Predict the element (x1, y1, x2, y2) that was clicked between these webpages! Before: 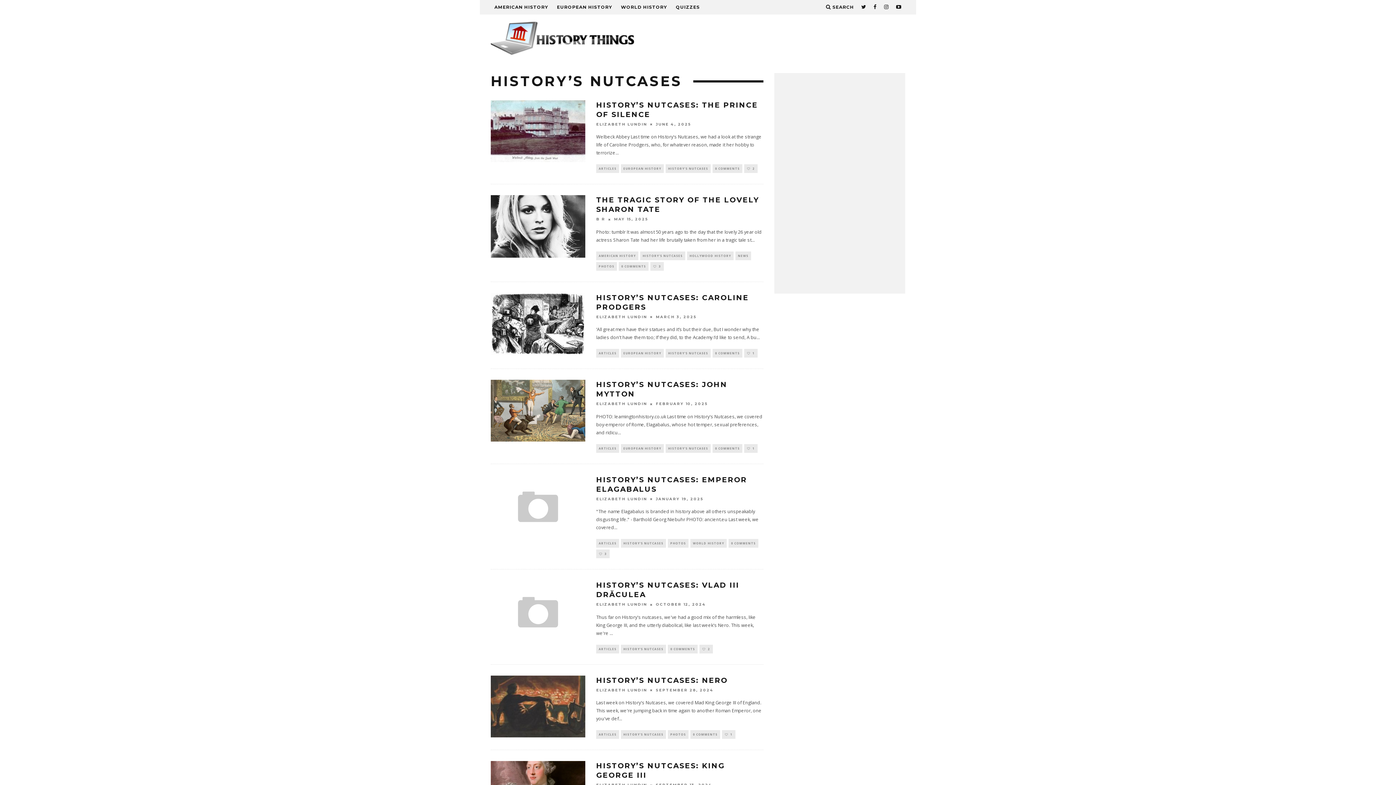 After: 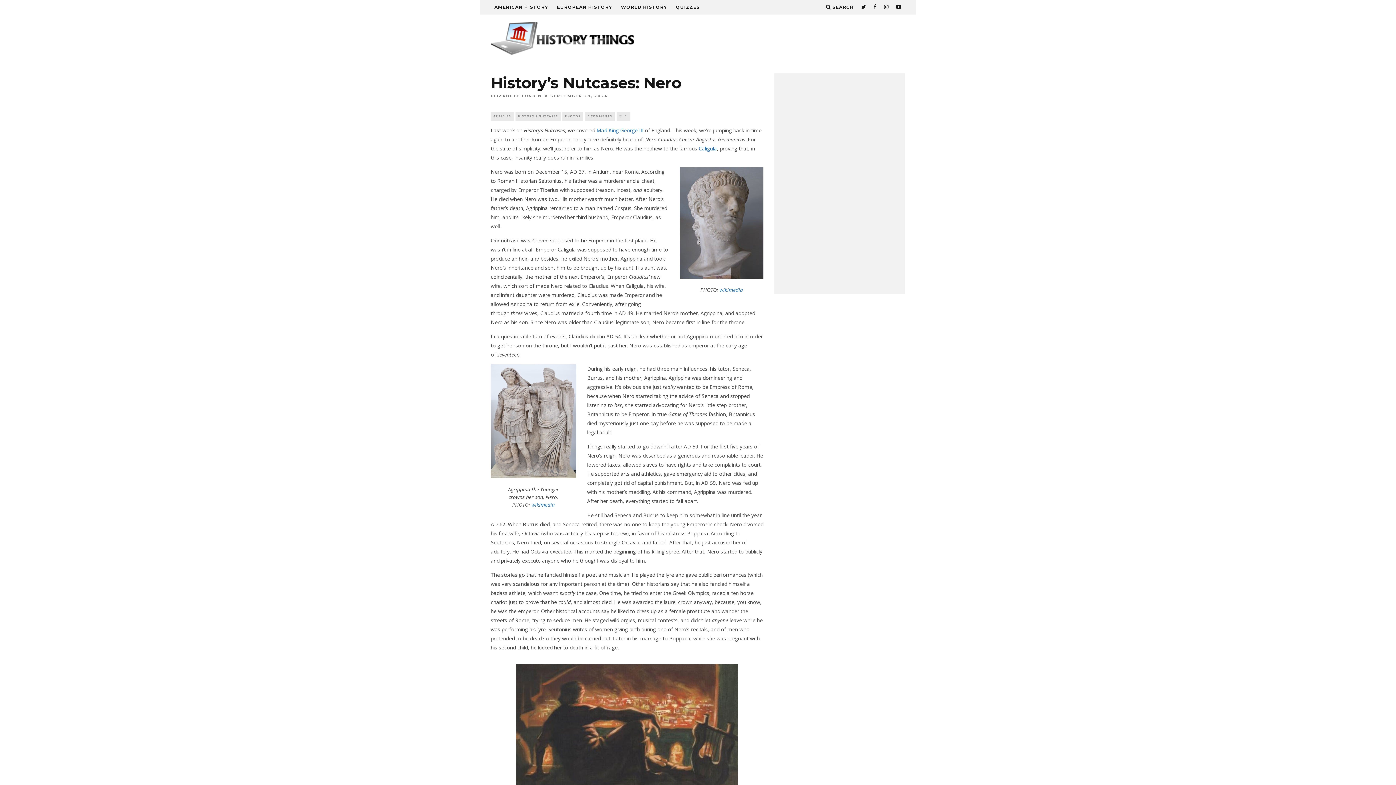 Action: label: 0 COMMENTS bbox: (690, 730, 720, 739)